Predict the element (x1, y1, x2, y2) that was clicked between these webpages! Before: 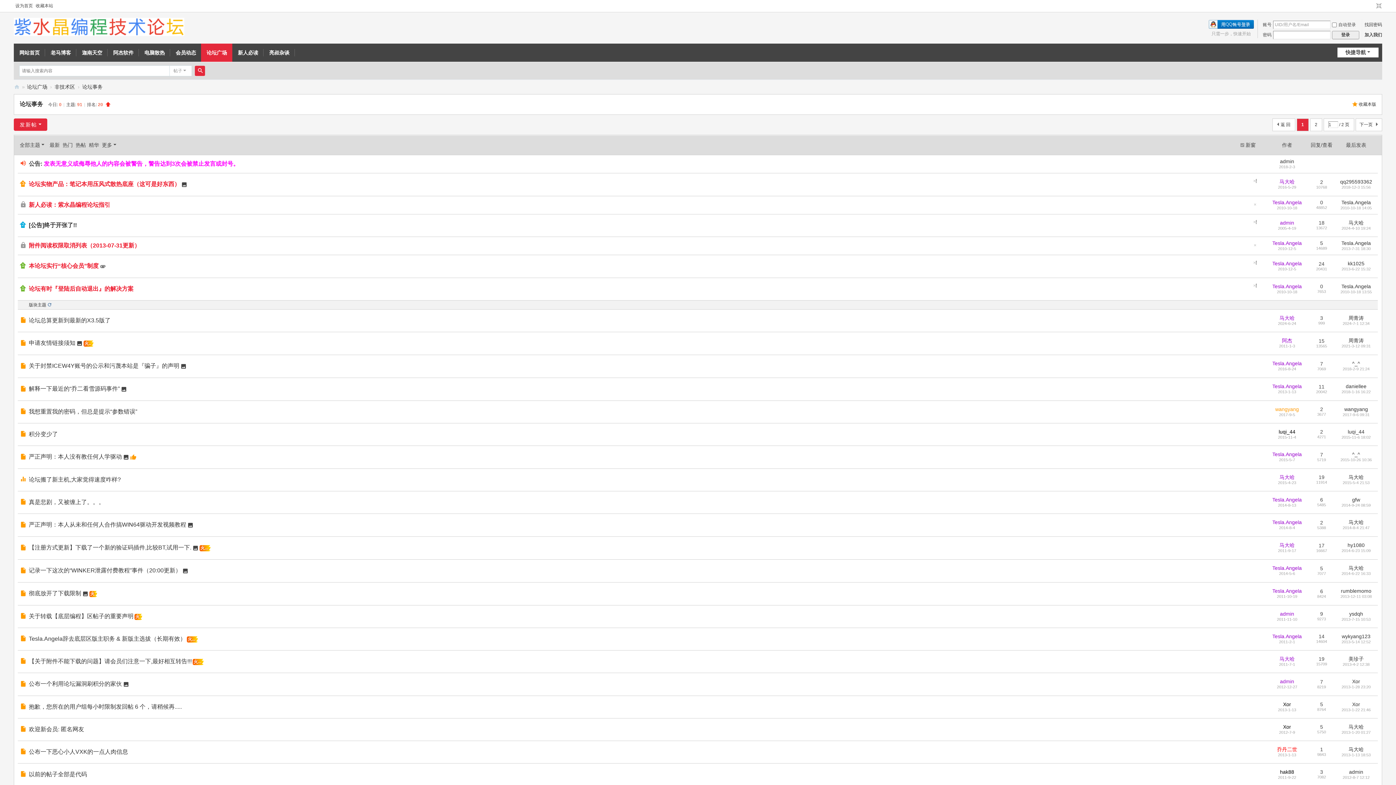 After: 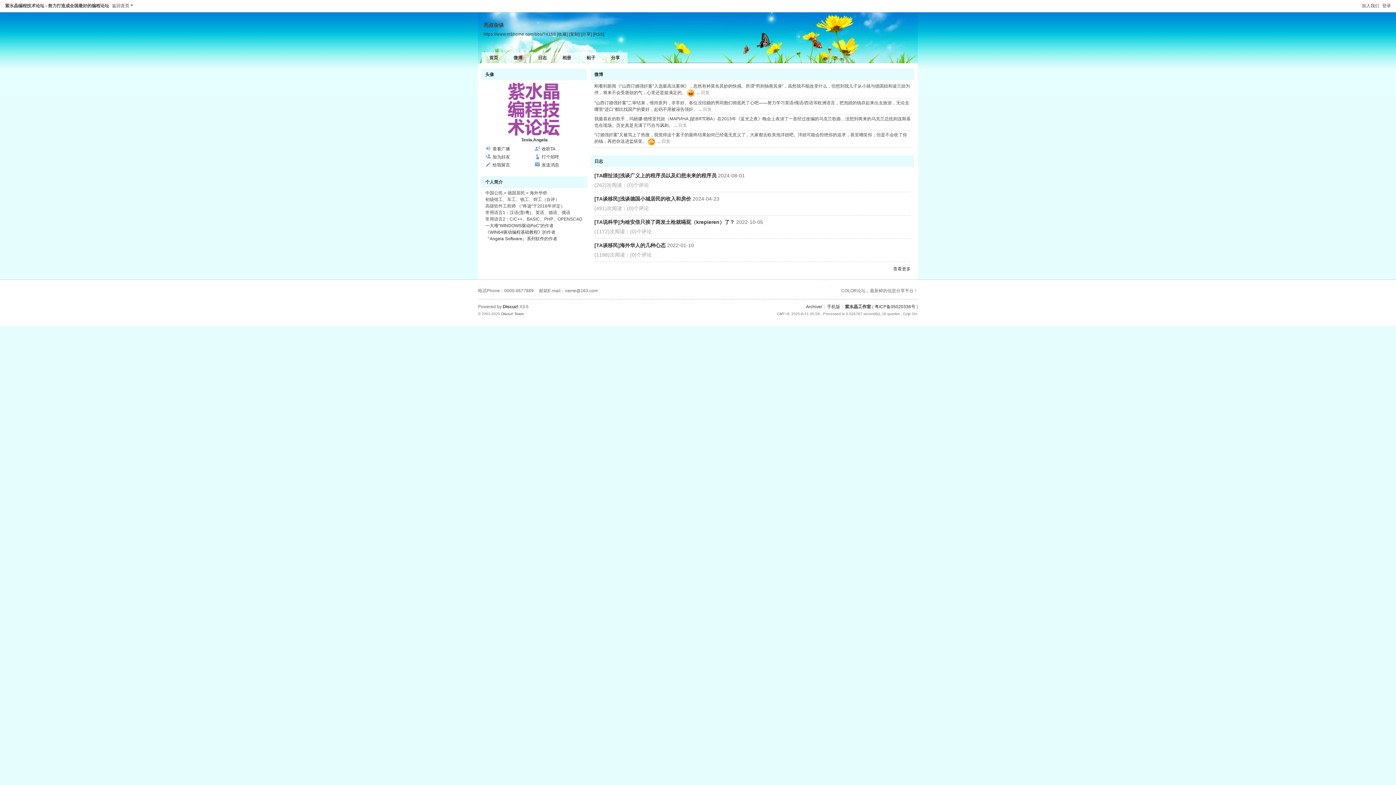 Action: bbox: (263, 43, 295, 61) label: 亮叔杂谈